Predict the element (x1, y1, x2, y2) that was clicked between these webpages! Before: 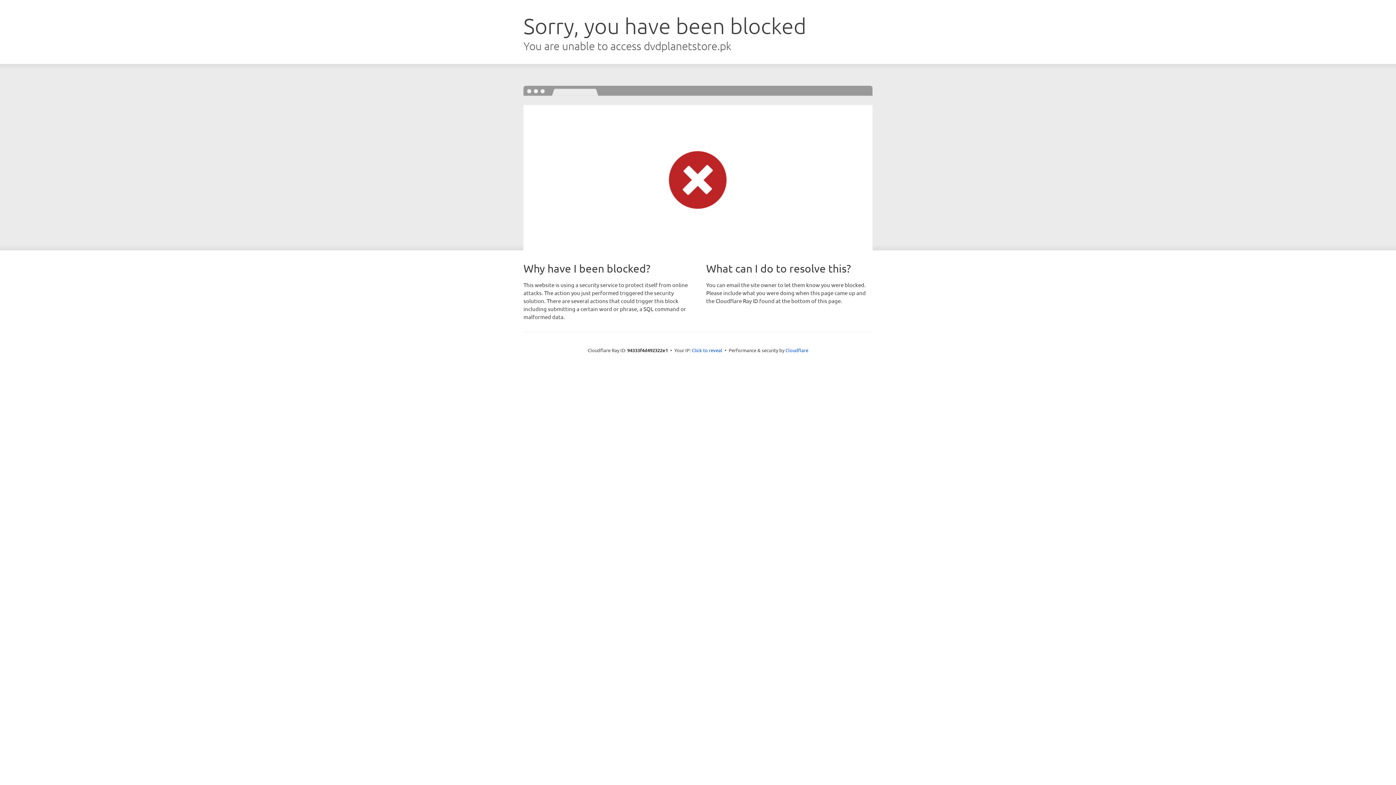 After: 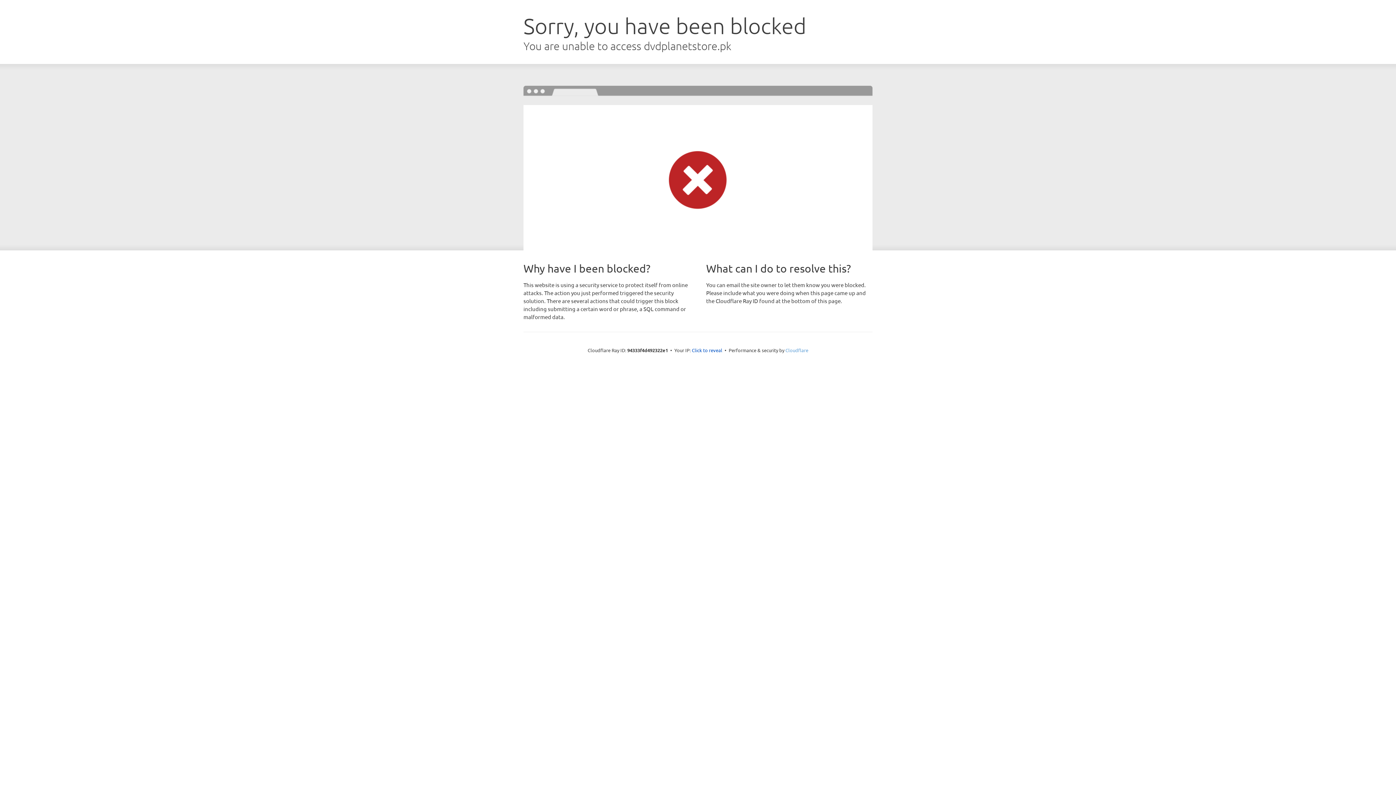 Action: label: Cloudflare bbox: (785, 347, 808, 353)